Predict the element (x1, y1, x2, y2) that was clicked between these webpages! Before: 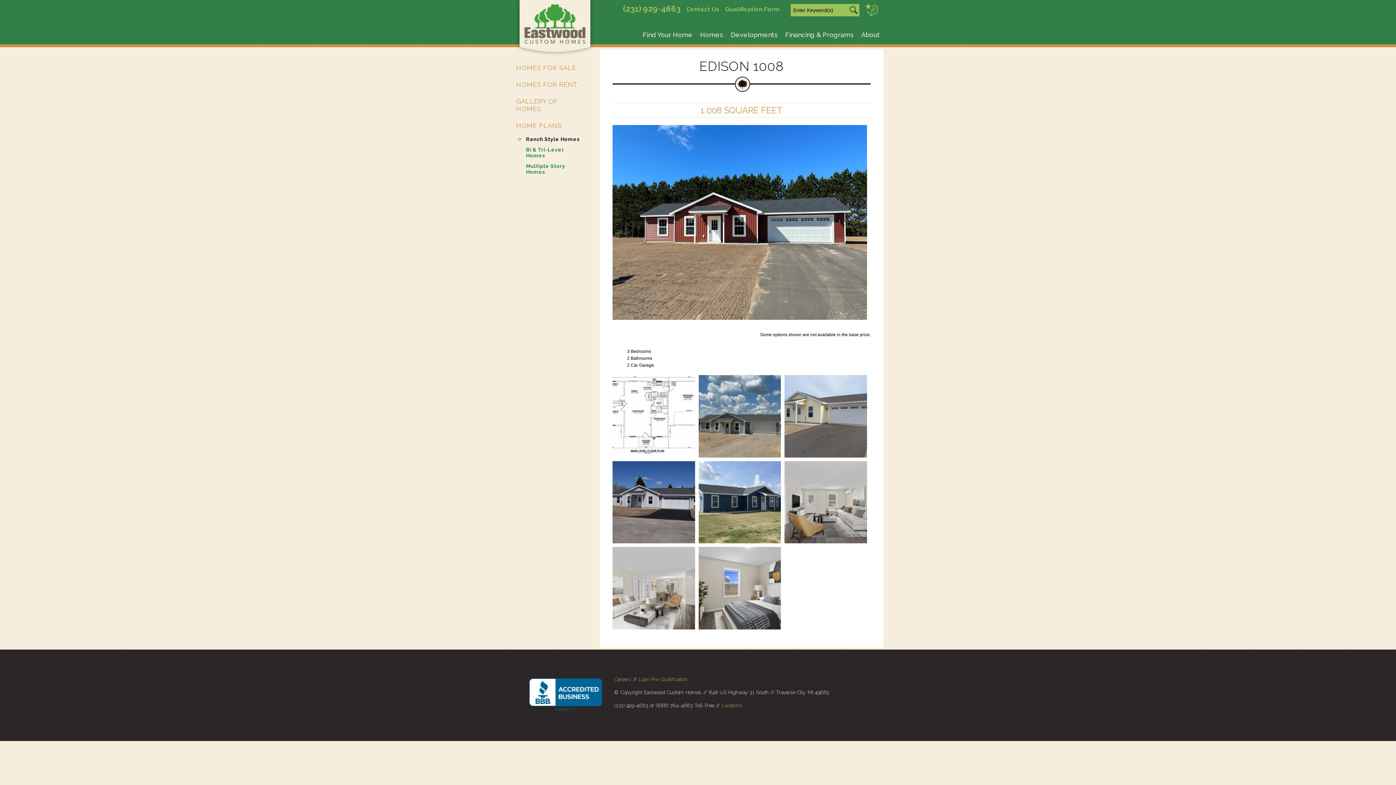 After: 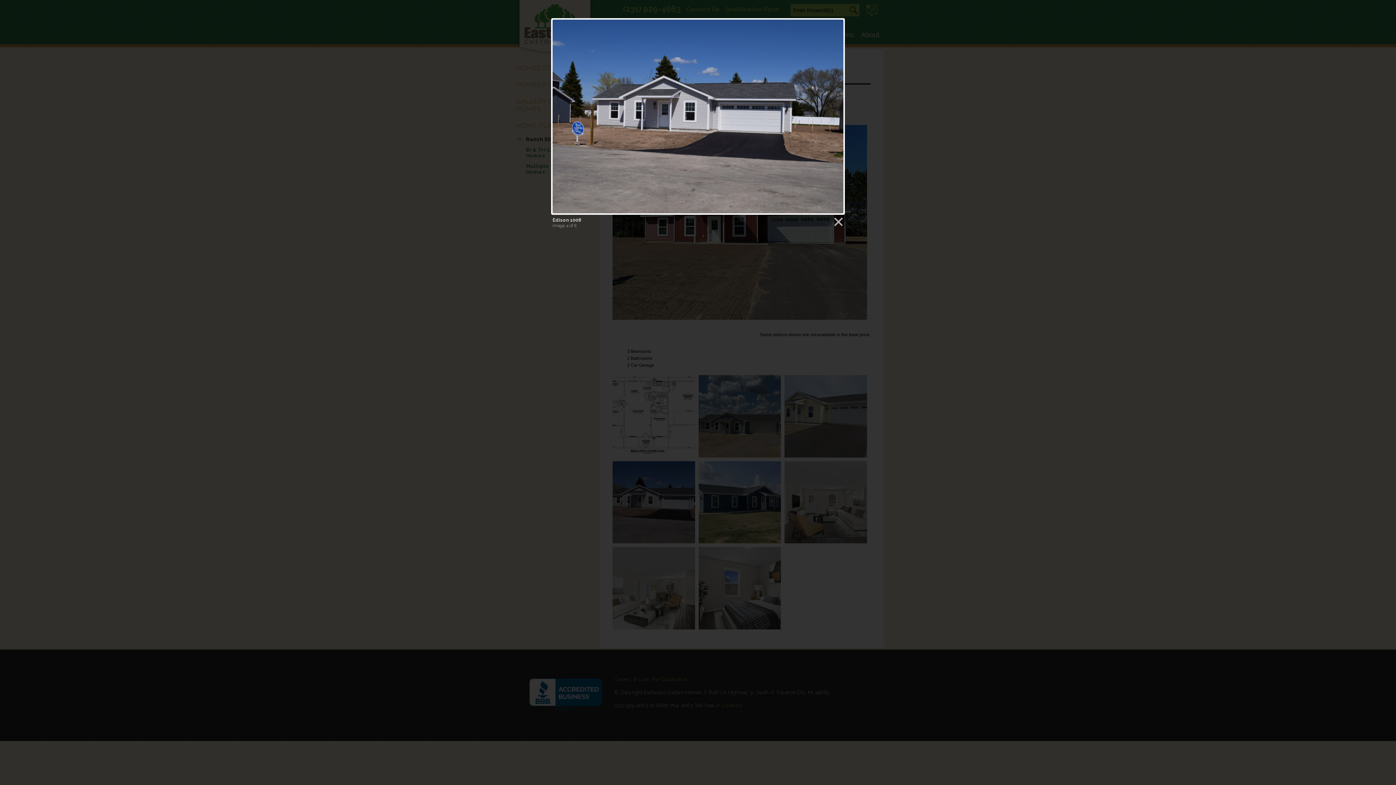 Action: bbox: (612, 540, 698, 547)